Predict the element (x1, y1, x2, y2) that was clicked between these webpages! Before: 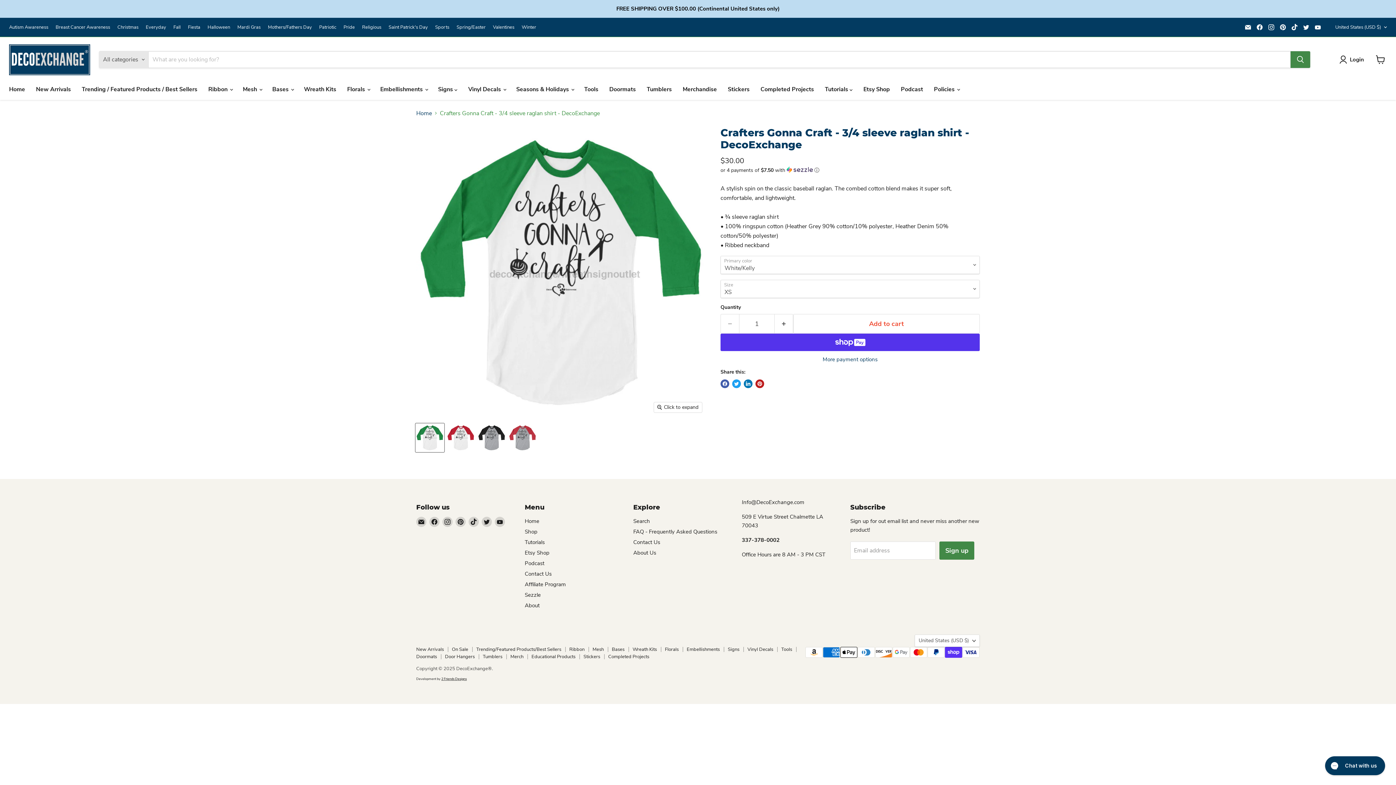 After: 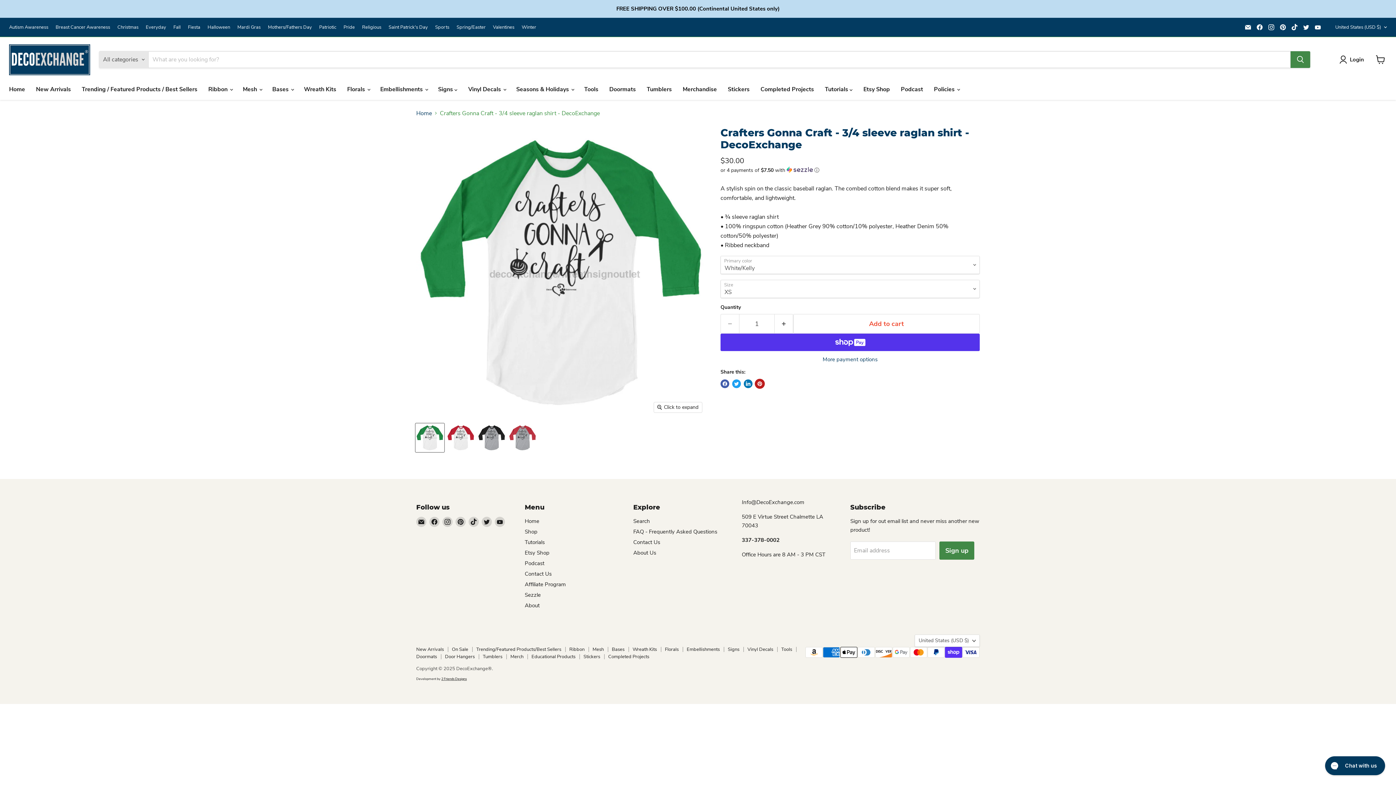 Action: label: Pin on Pinterest bbox: (755, 379, 764, 388)